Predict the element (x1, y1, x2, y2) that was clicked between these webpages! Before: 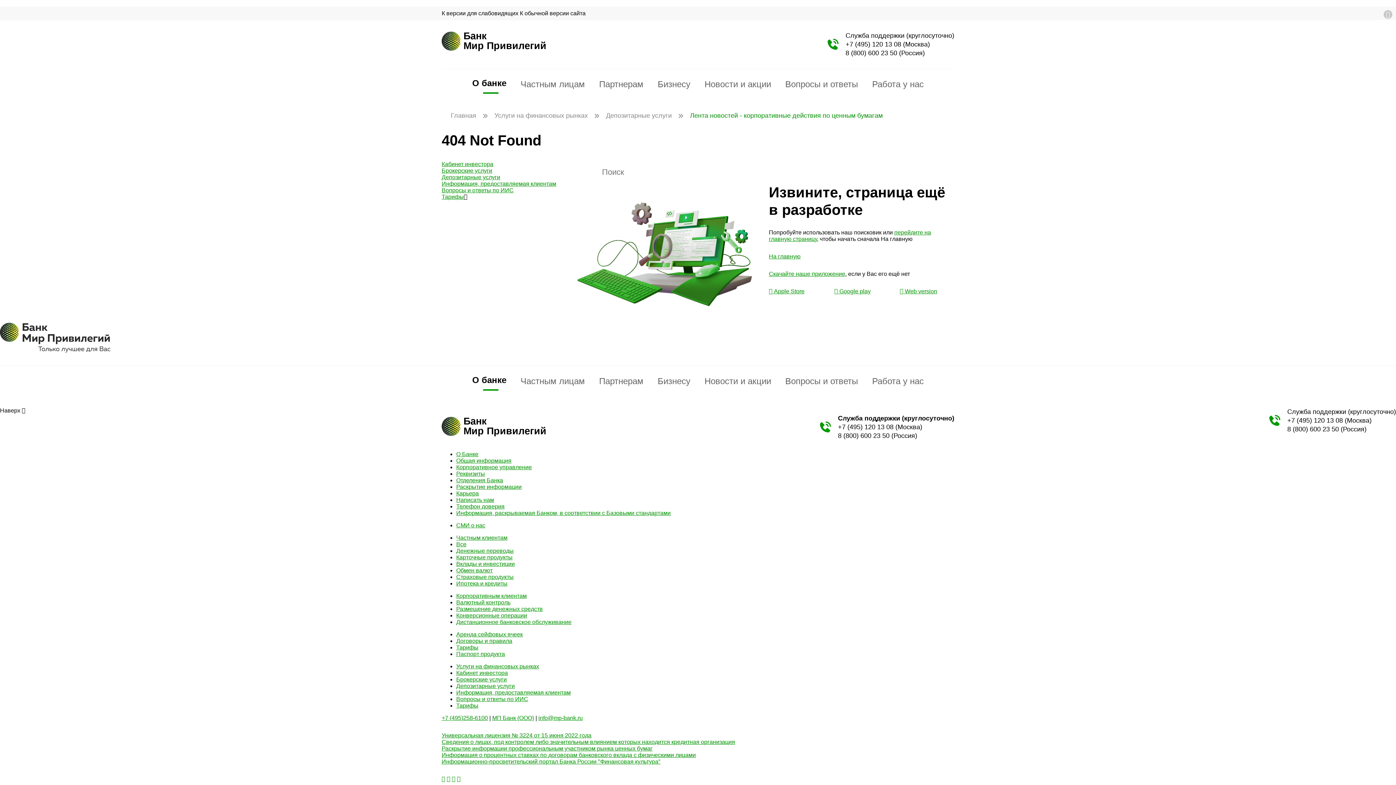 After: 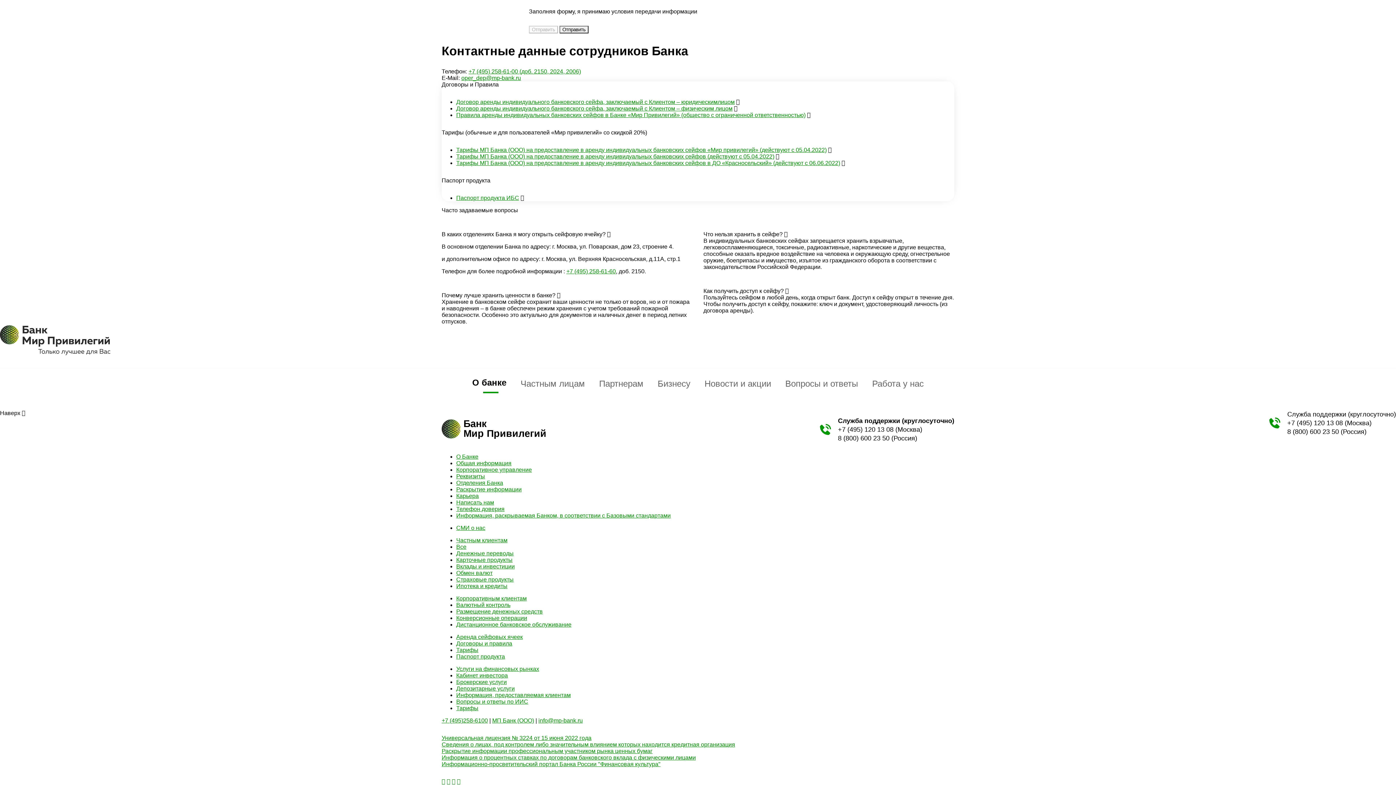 Action: bbox: (456, 651, 505, 657) label: Паспорт продукта